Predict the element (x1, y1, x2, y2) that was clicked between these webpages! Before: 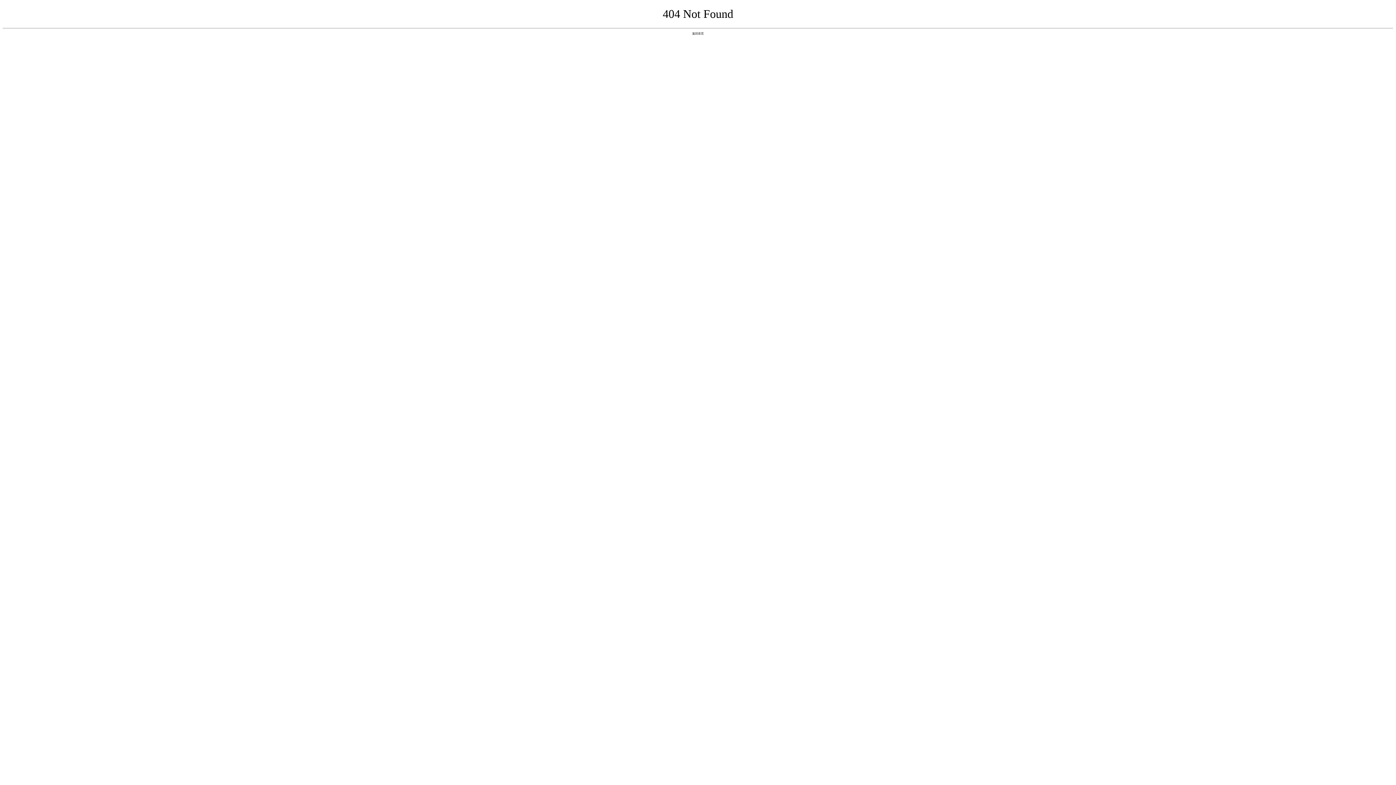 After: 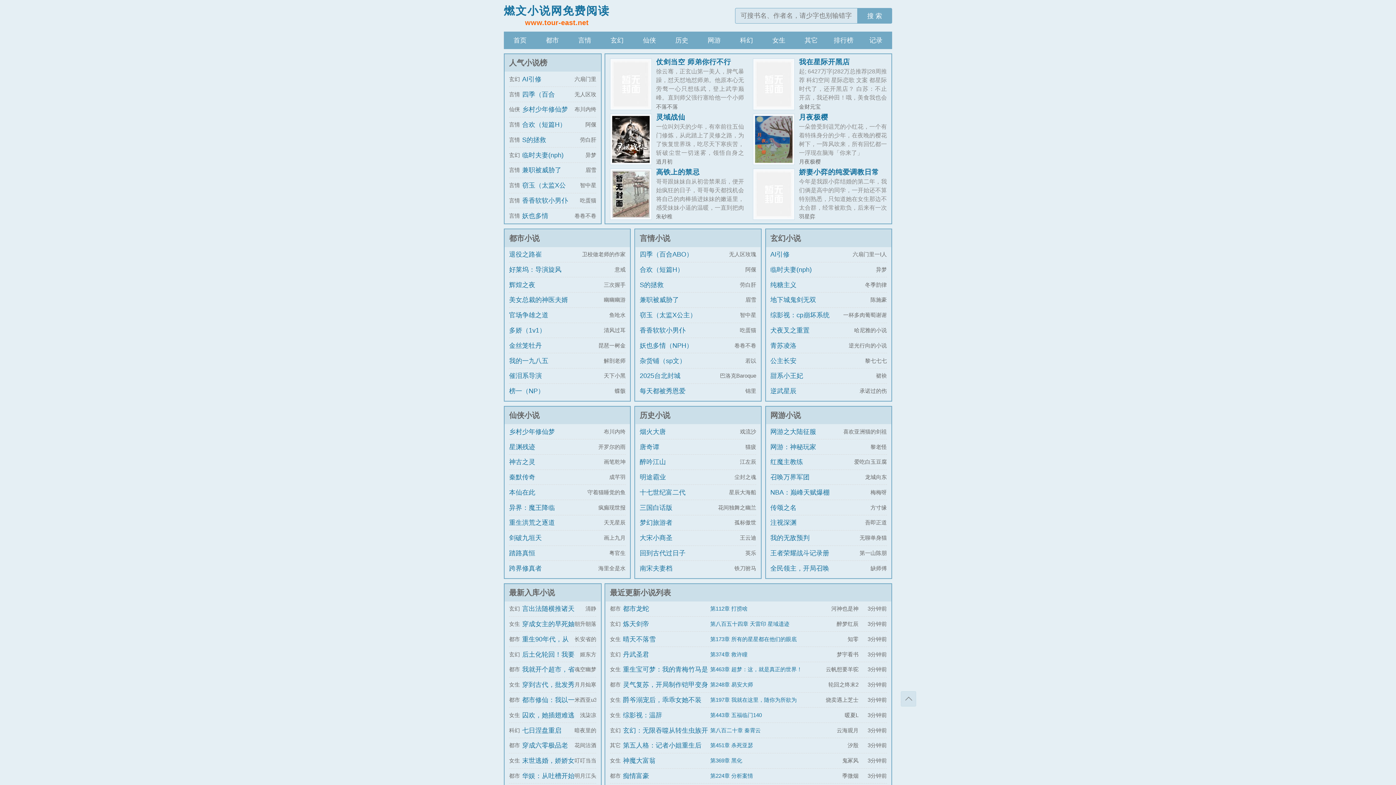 Action: label: 返回首页 bbox: (692, 31, 704, 35)